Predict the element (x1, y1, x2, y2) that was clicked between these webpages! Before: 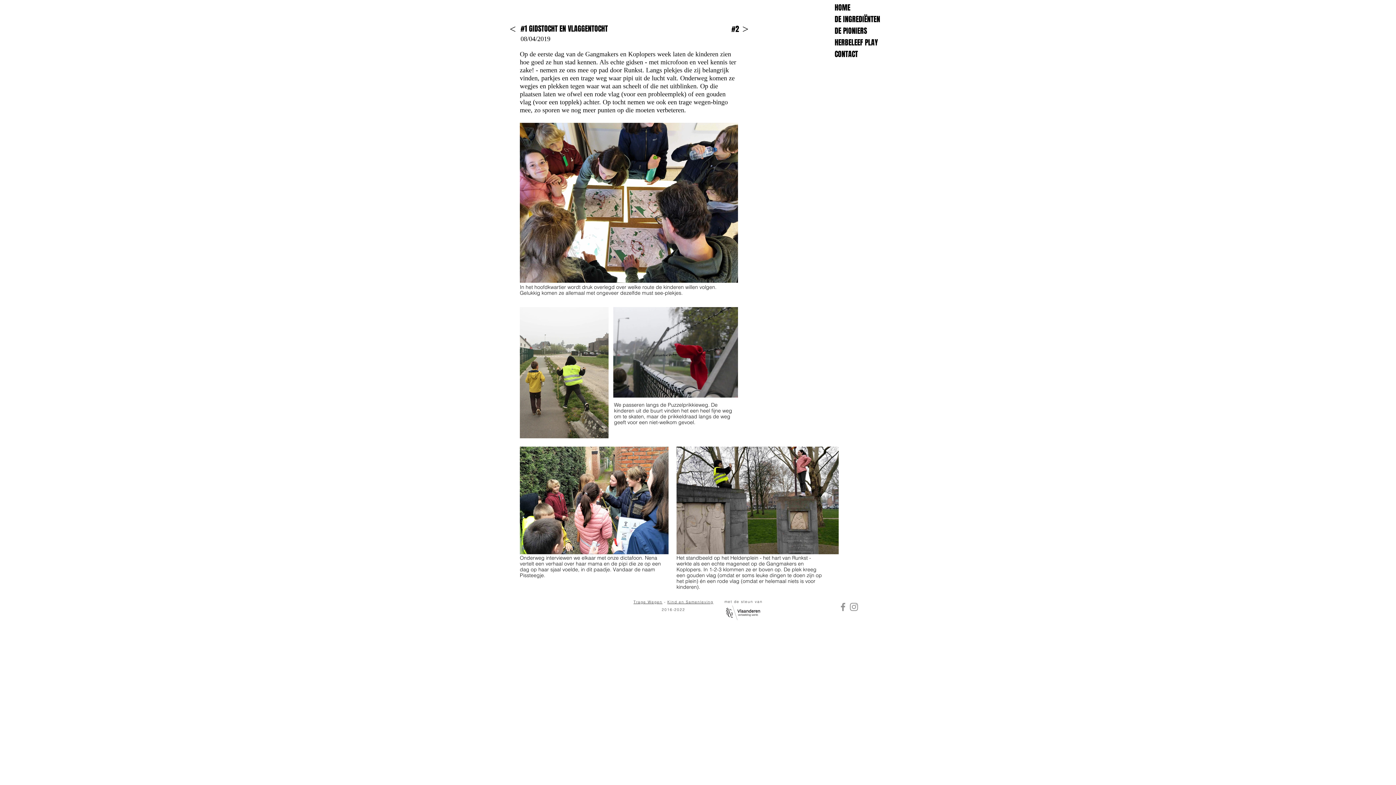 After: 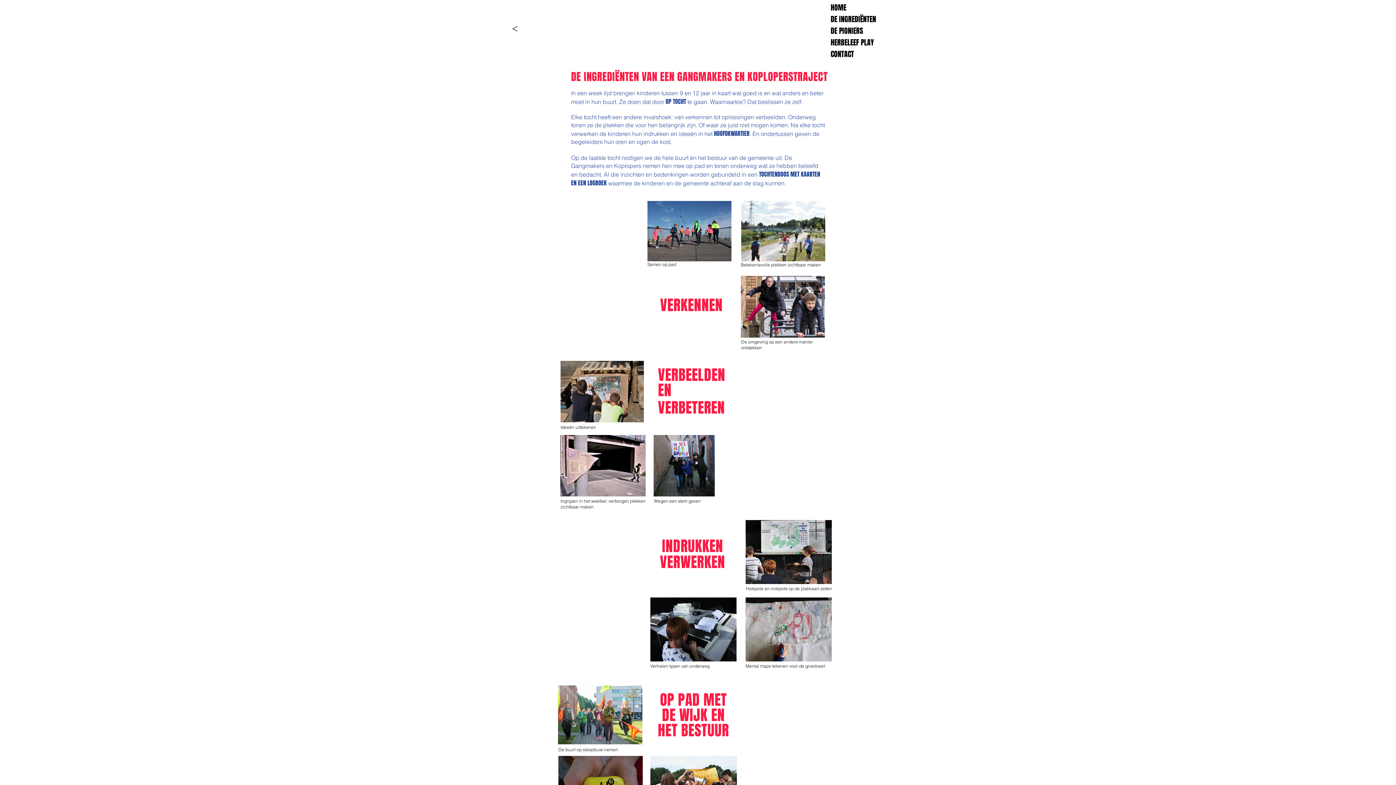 Action: bbox: (834, 13, 885, 25) label: DE INGREDIËNTEN